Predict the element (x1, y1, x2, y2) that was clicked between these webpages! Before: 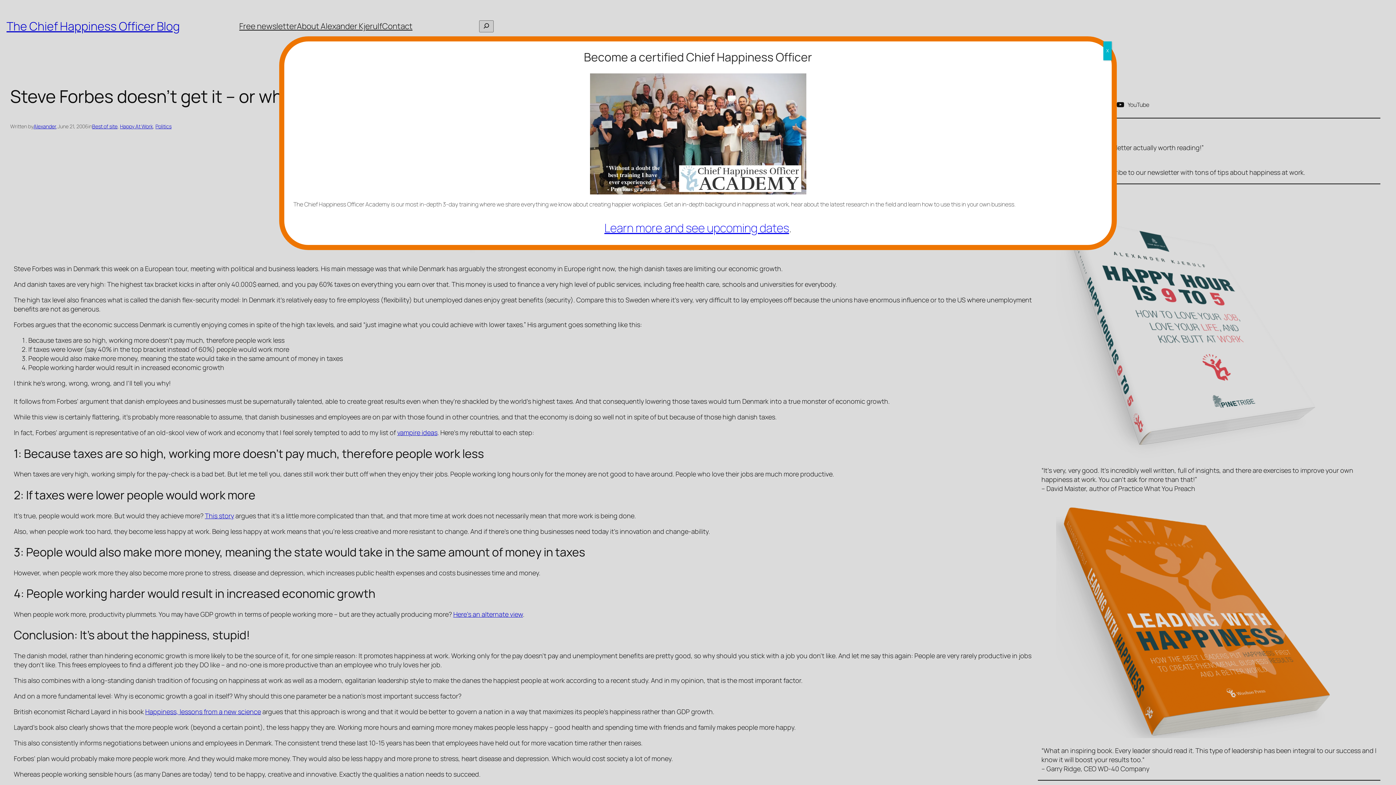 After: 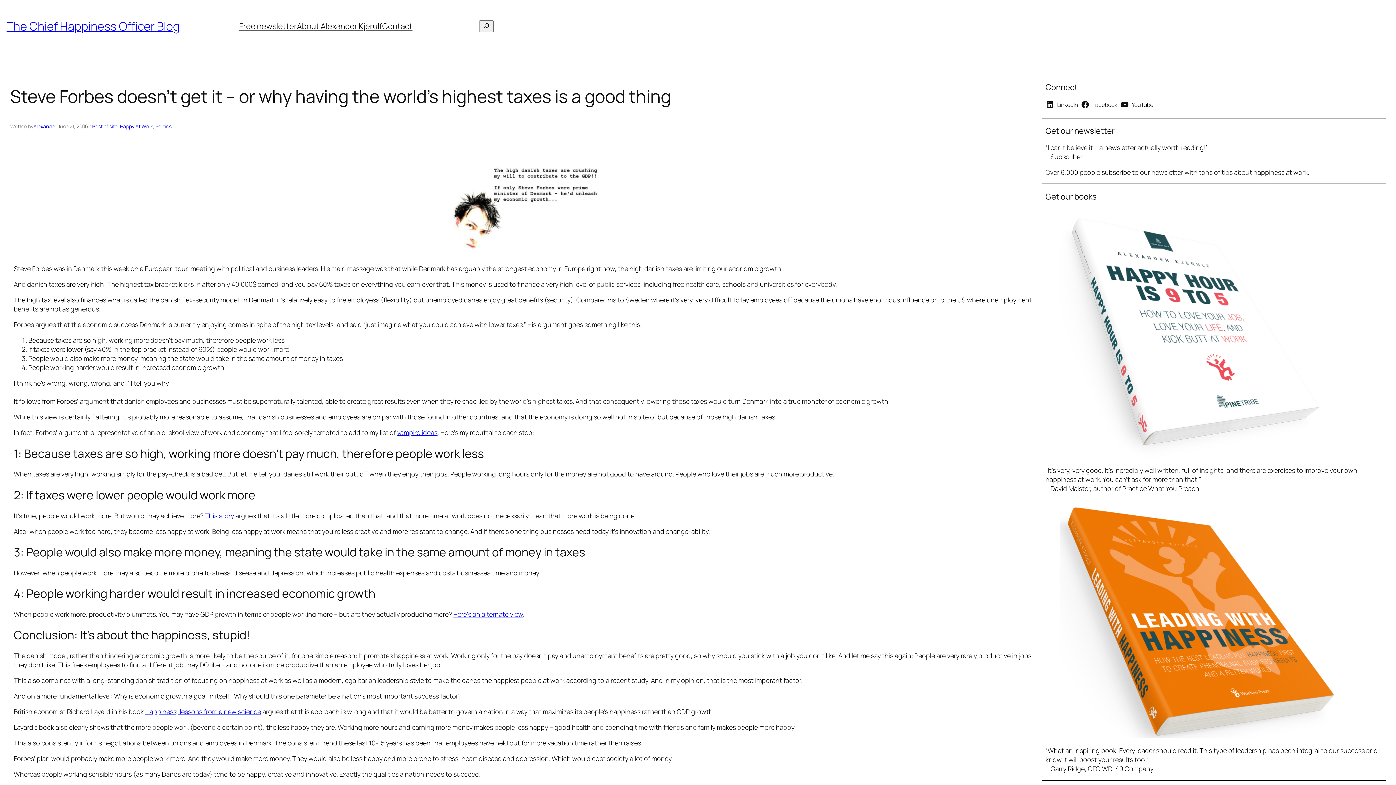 Action: bbox: (1103, 41, 1112, 60) label: Close